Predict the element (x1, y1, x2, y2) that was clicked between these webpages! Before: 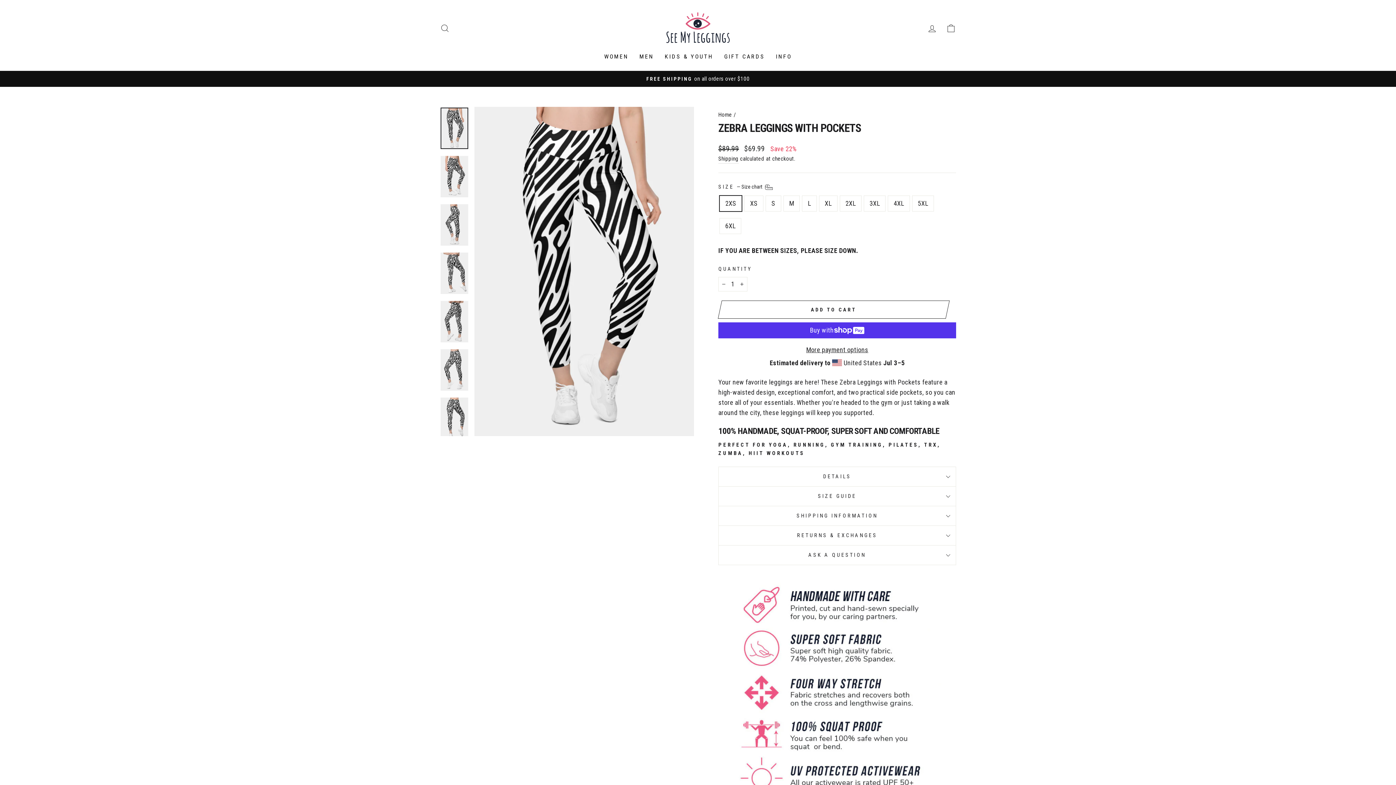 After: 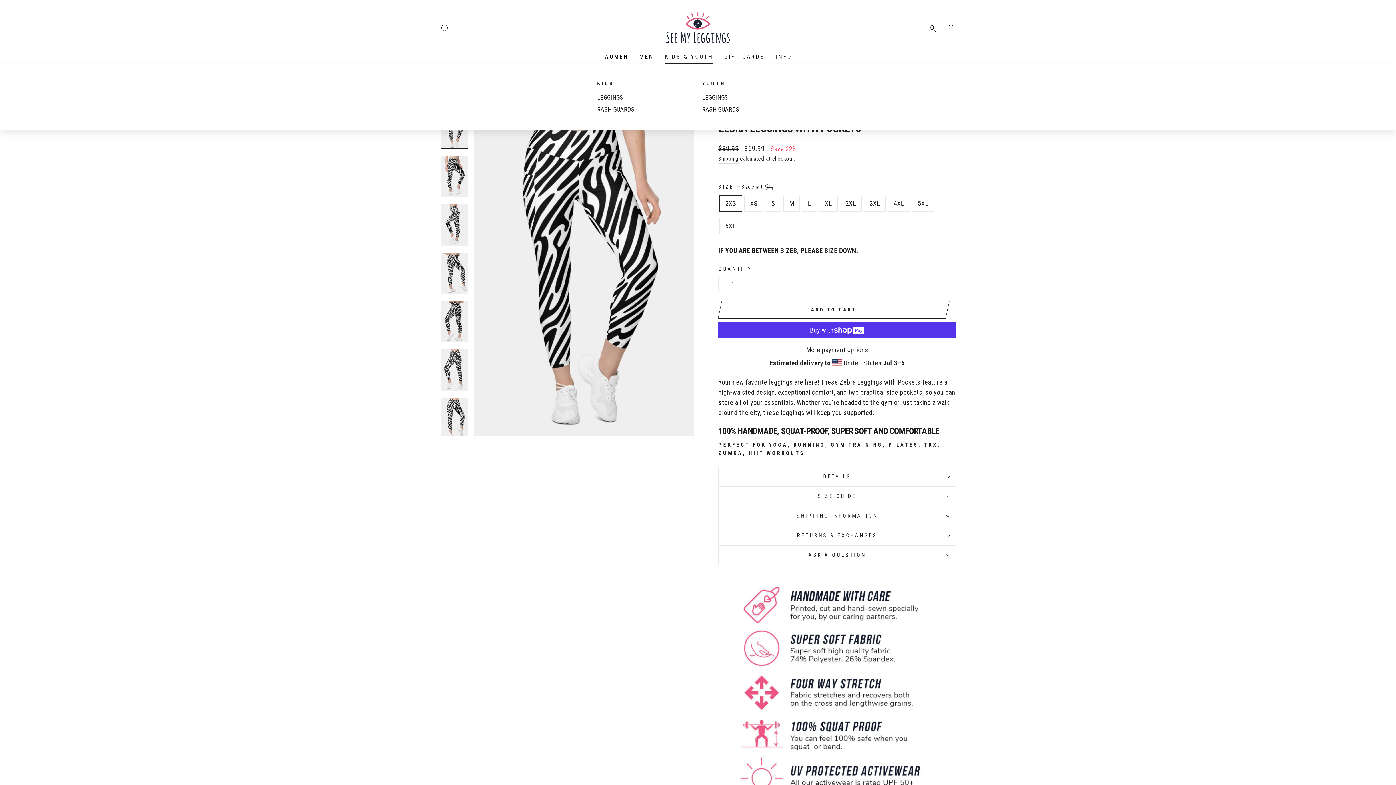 Action: bbox: (659, 49, 718, 63) label: KIDS & YOUTH